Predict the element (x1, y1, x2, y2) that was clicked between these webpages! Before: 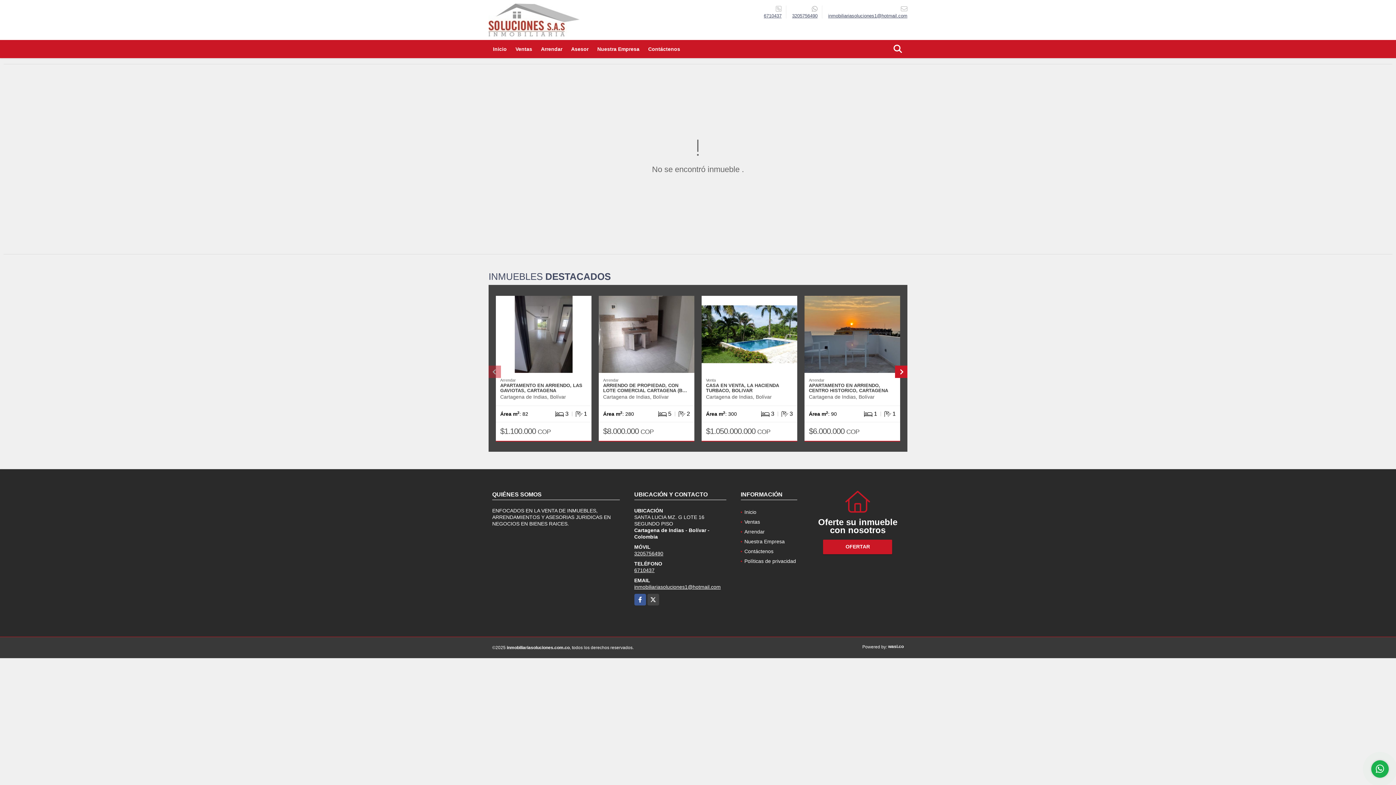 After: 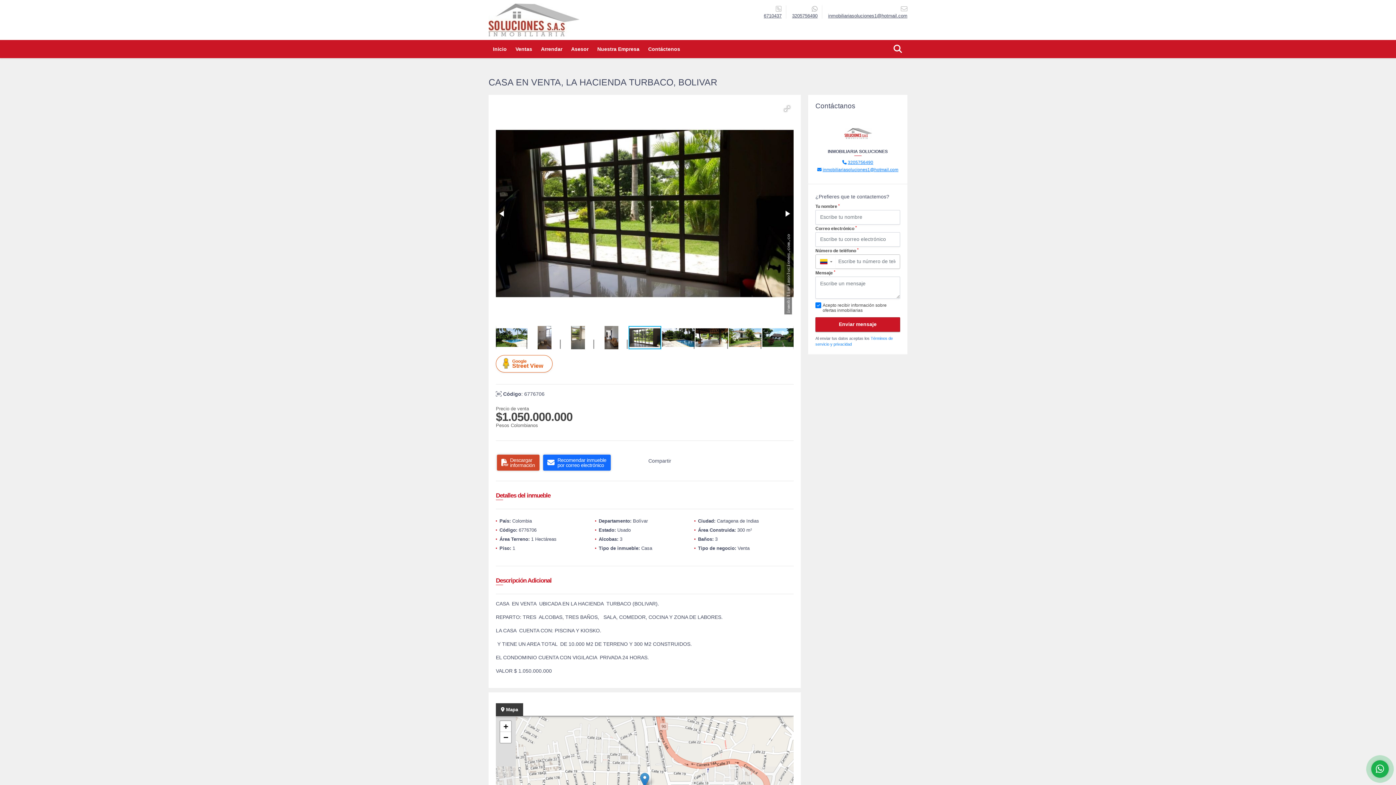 Action: bbox: (701, 296, 797, 373)